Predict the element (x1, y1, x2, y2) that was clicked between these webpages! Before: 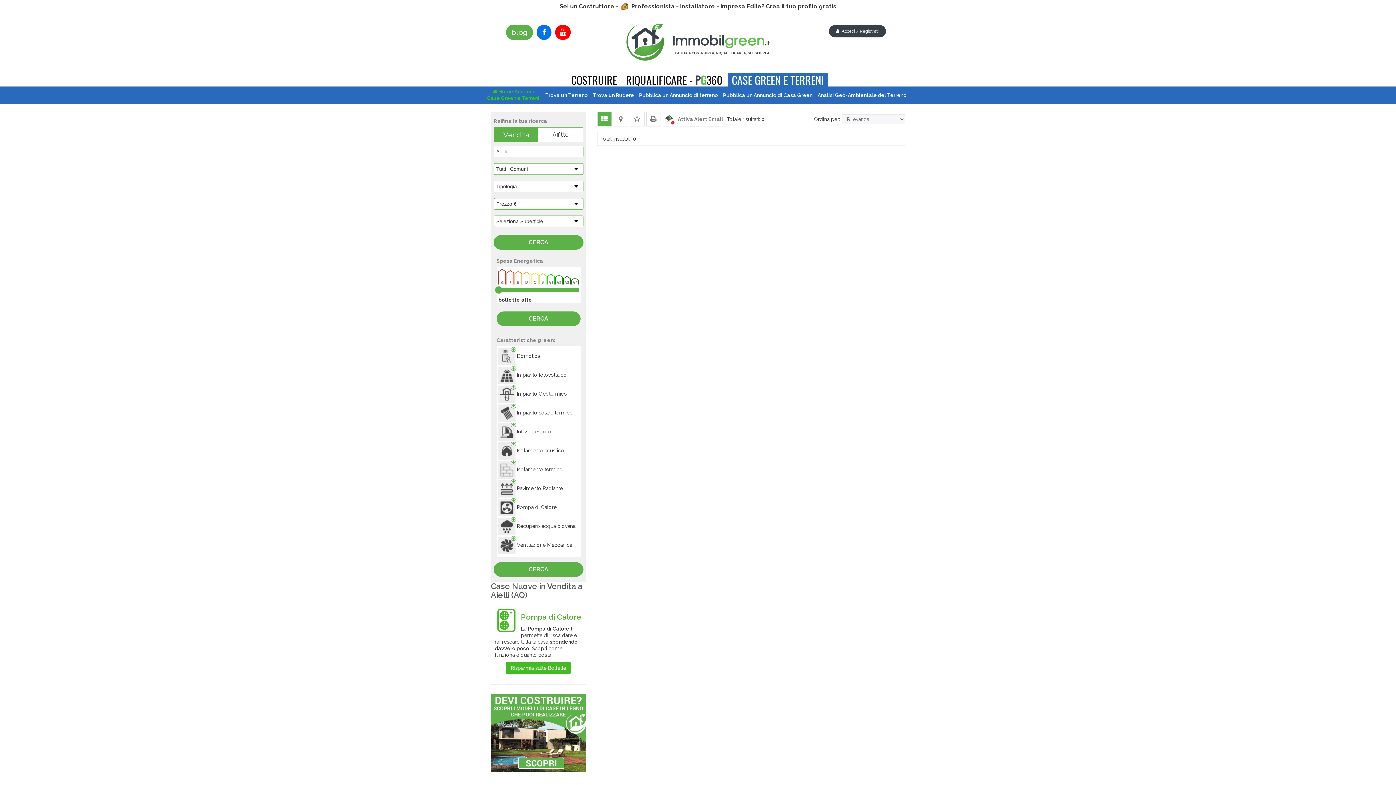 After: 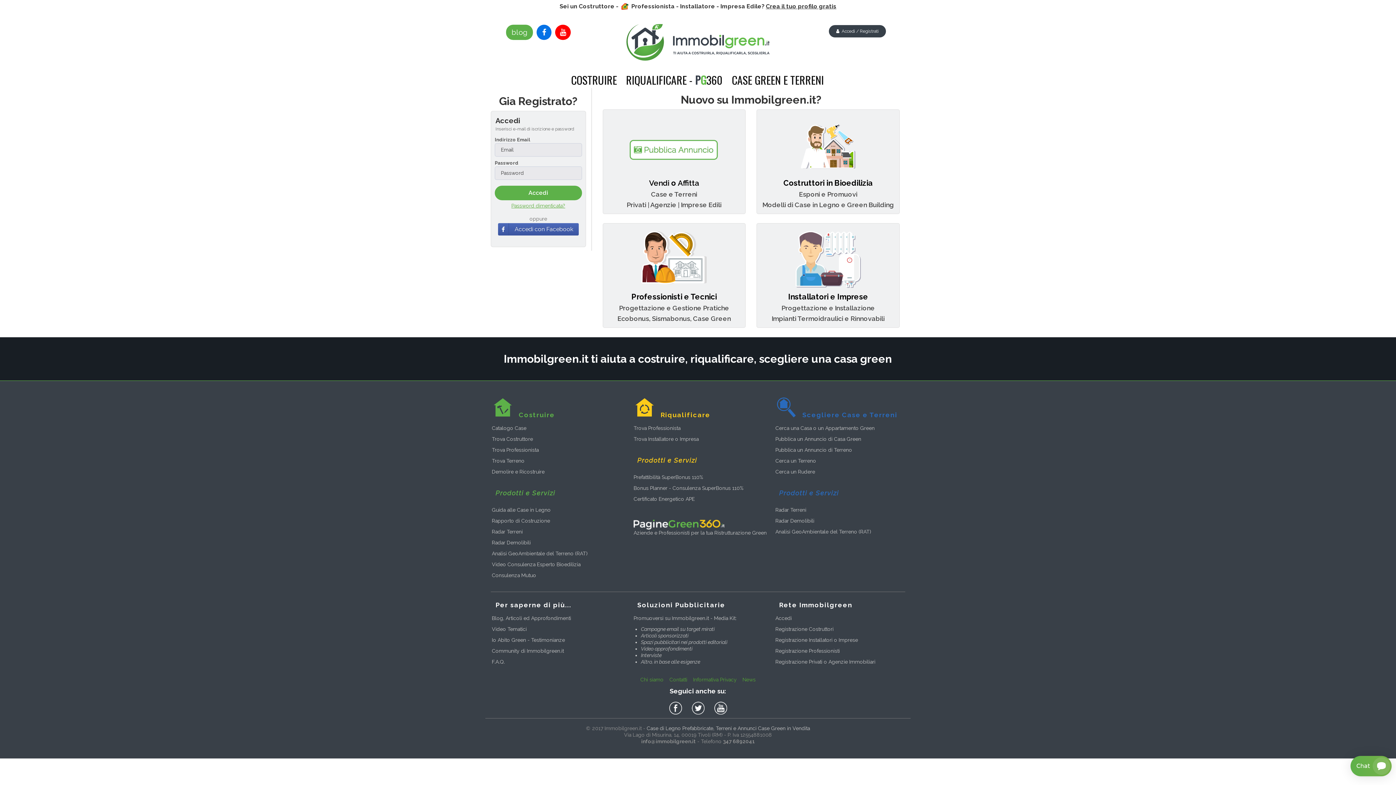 Action: label:   Accedi / Registrati bbox: (829, 25, 886, 37)